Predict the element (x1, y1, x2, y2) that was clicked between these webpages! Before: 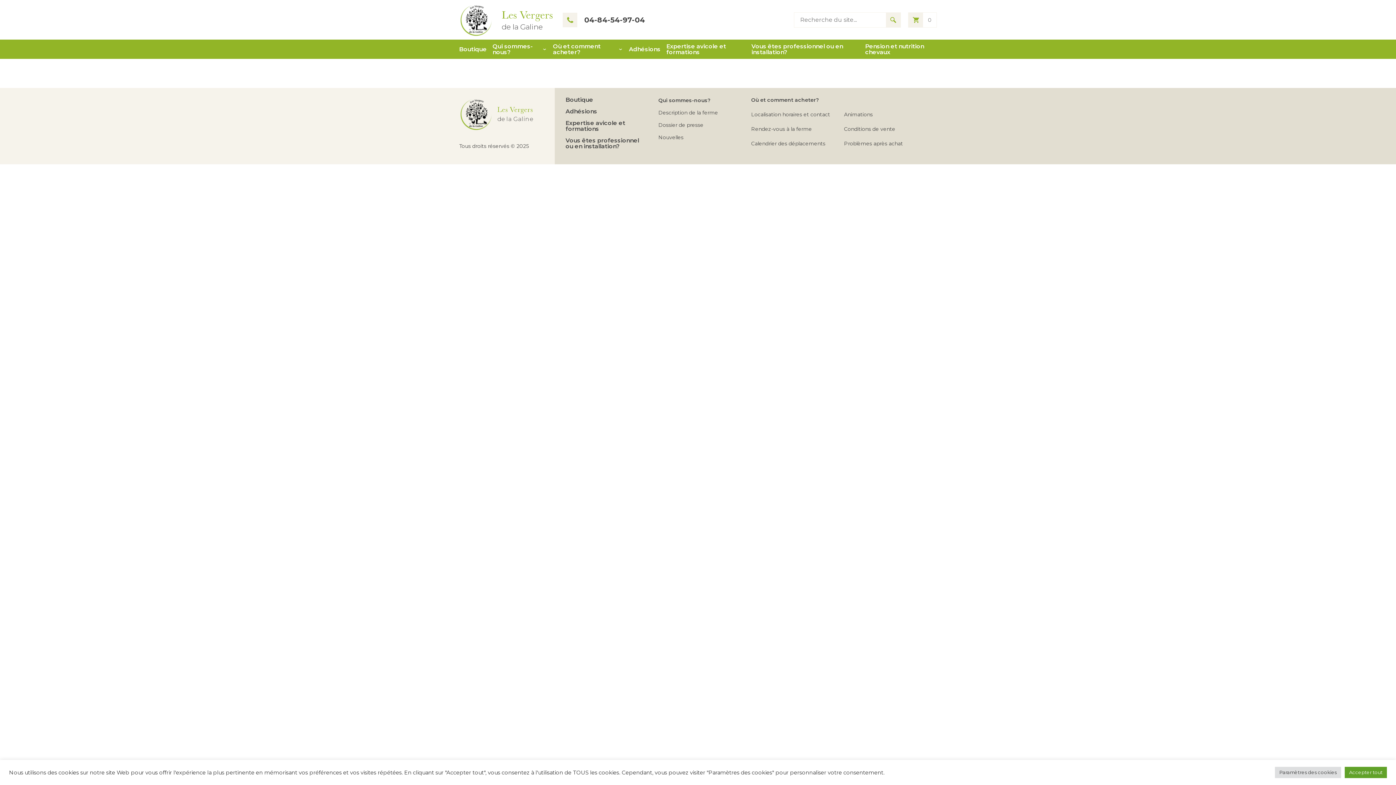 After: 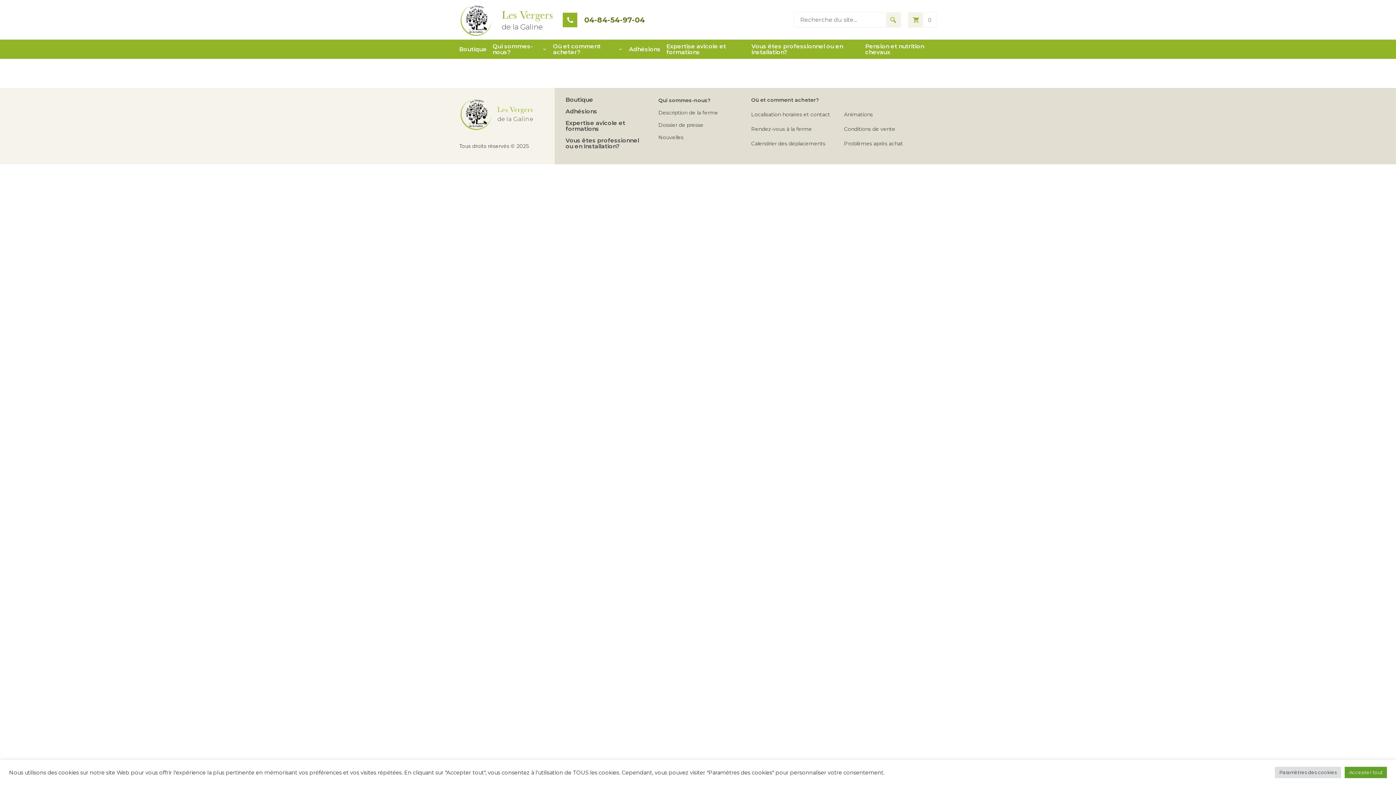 Action: bbox: (562, 12, 645, 27) label: 04-84-54-97-04